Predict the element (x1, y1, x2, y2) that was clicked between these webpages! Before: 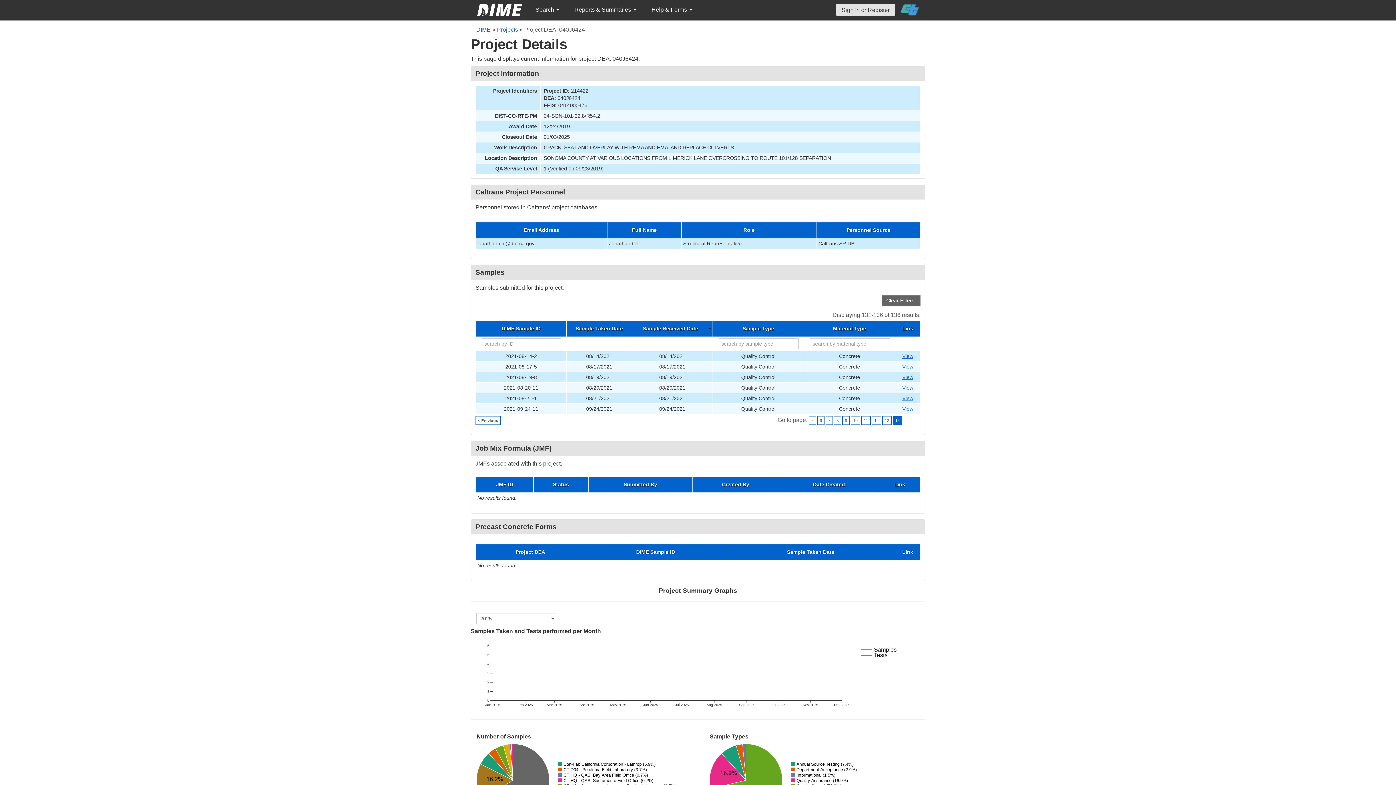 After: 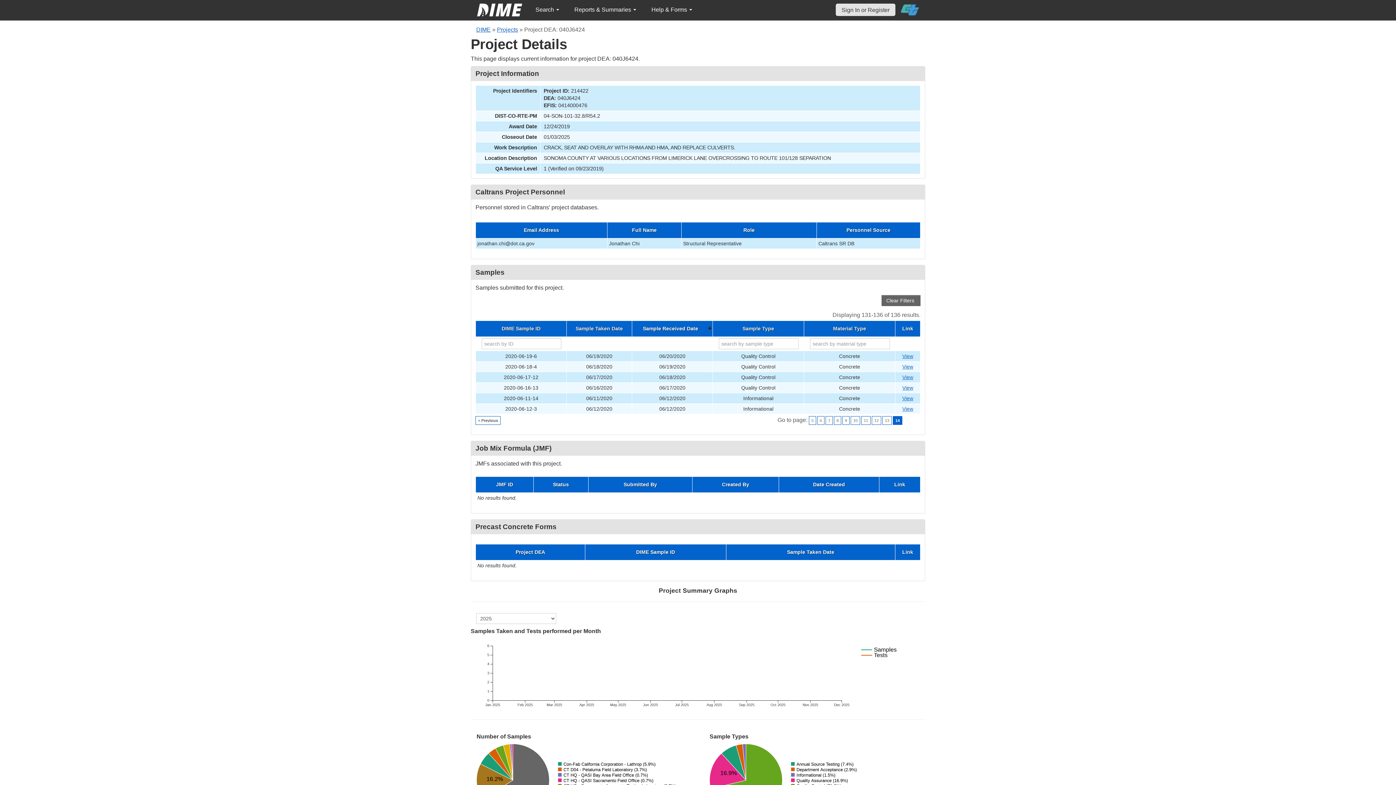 Action: bbox: (633, 326, 711, 331) label: Sample Received Date